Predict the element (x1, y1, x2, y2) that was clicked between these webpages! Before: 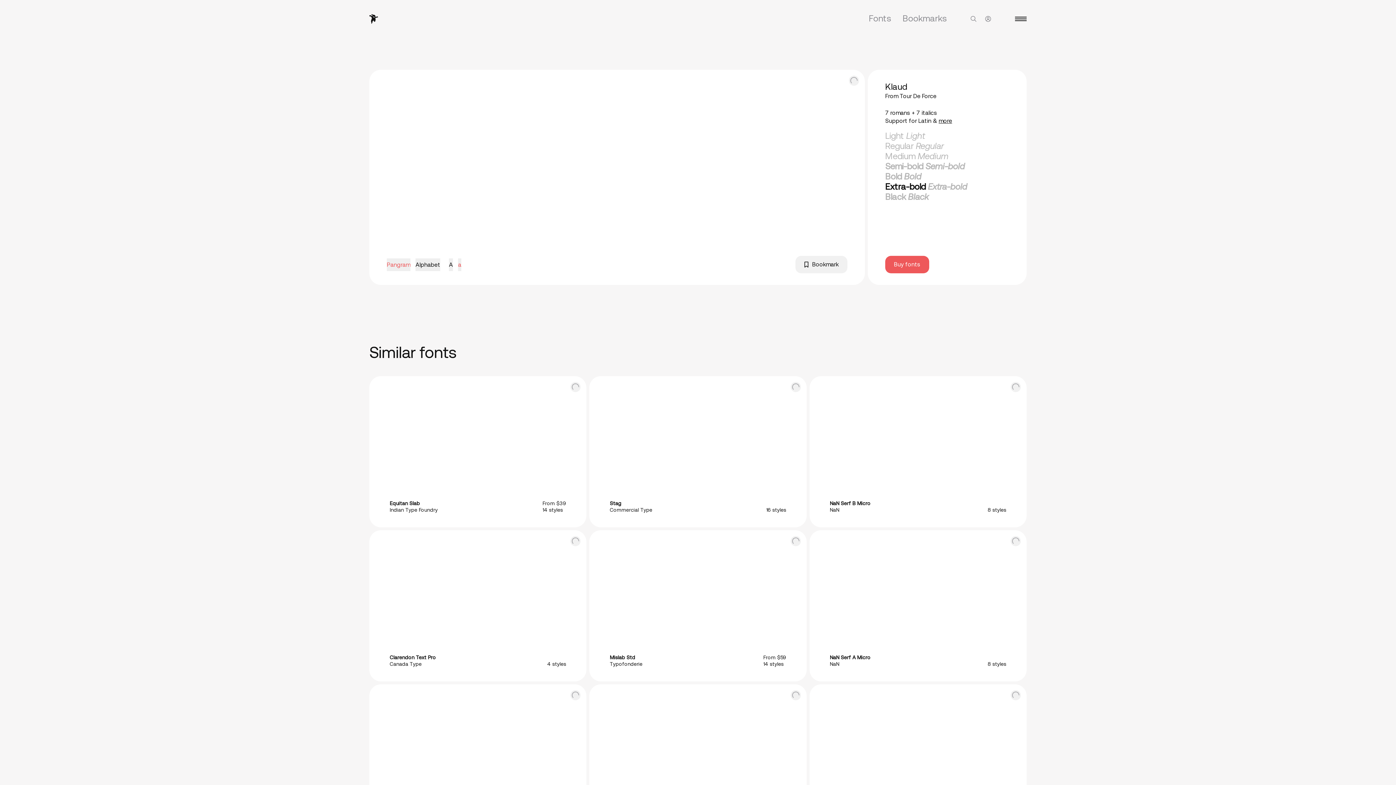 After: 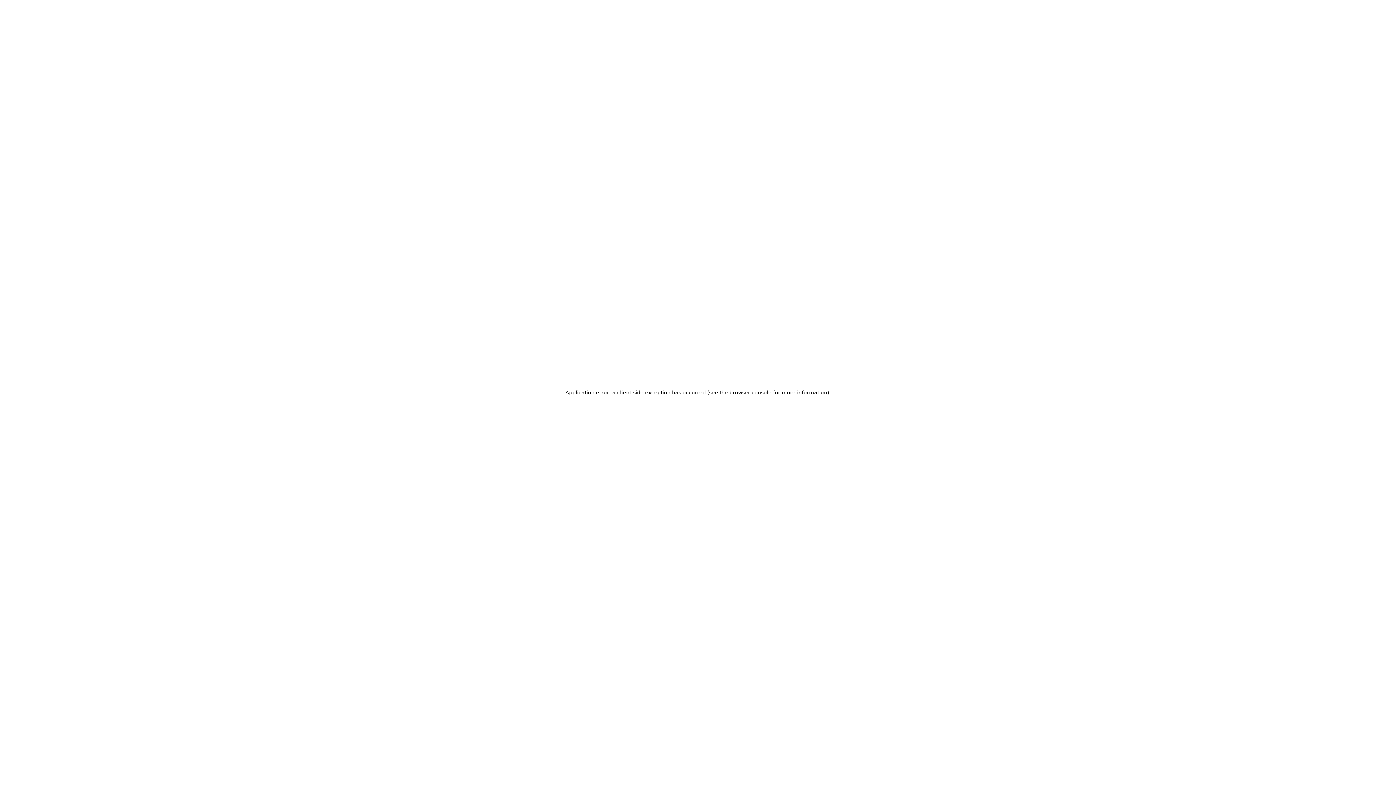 Action: bbox: (928, 181, 969, 192) label: Extra-bold 